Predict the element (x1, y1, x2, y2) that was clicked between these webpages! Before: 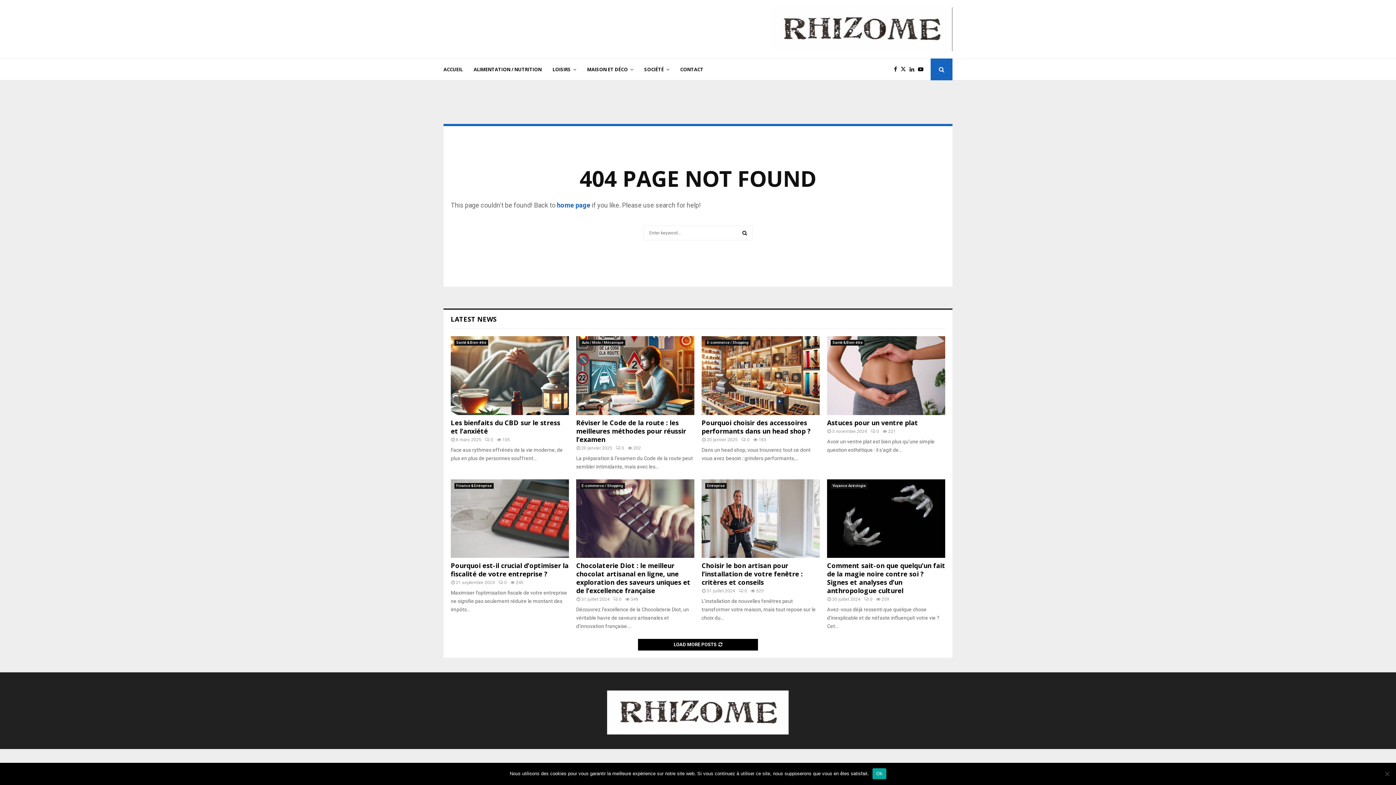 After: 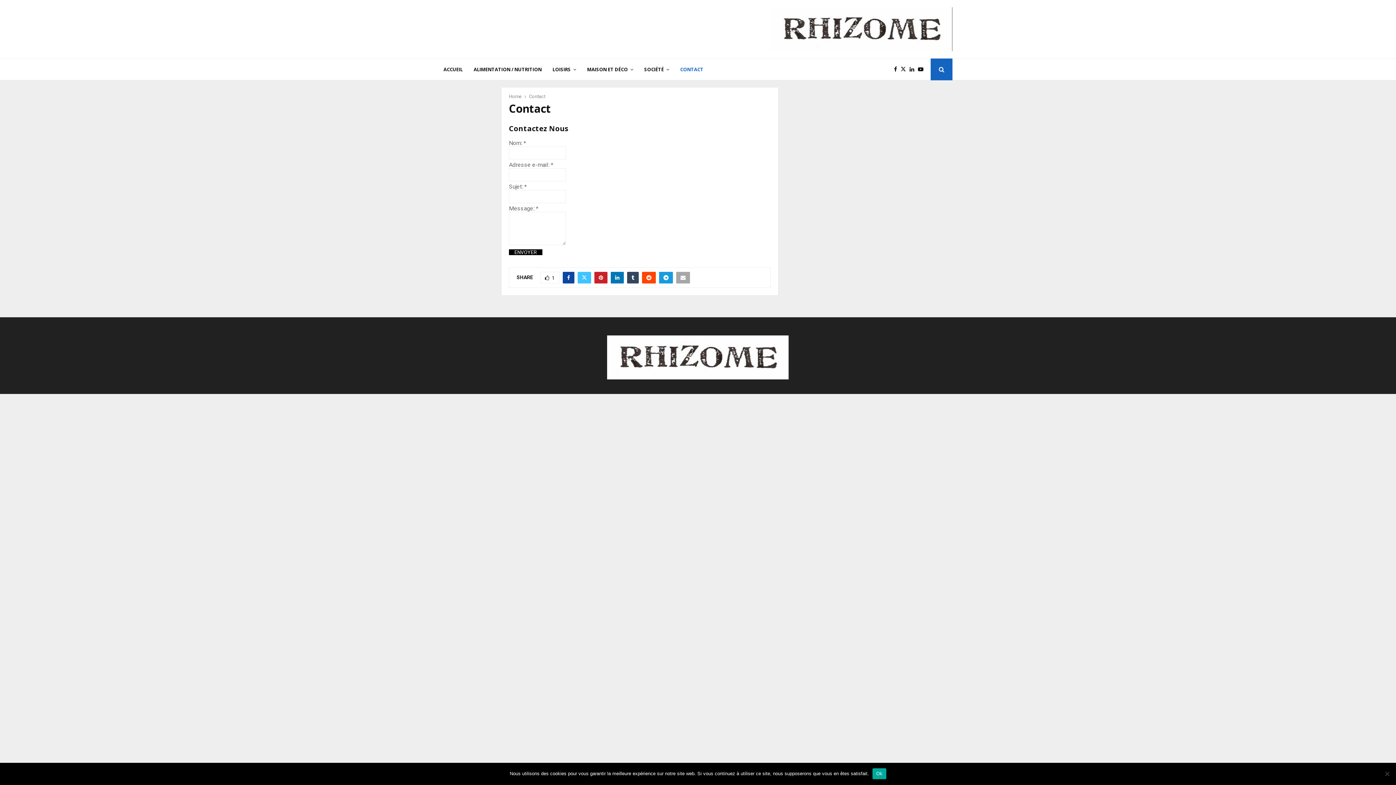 Action: bbox: (680, 58, 703, 80) label: CONTACT